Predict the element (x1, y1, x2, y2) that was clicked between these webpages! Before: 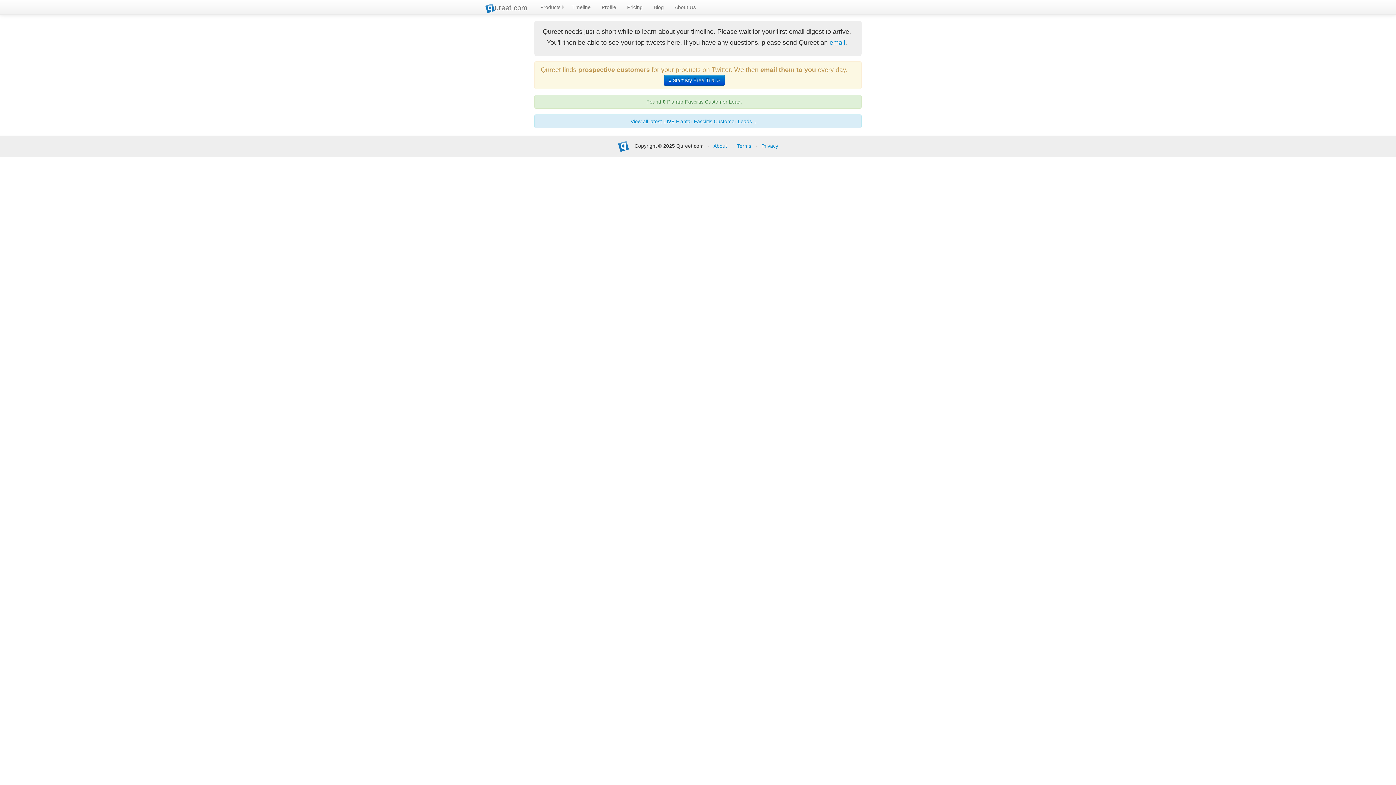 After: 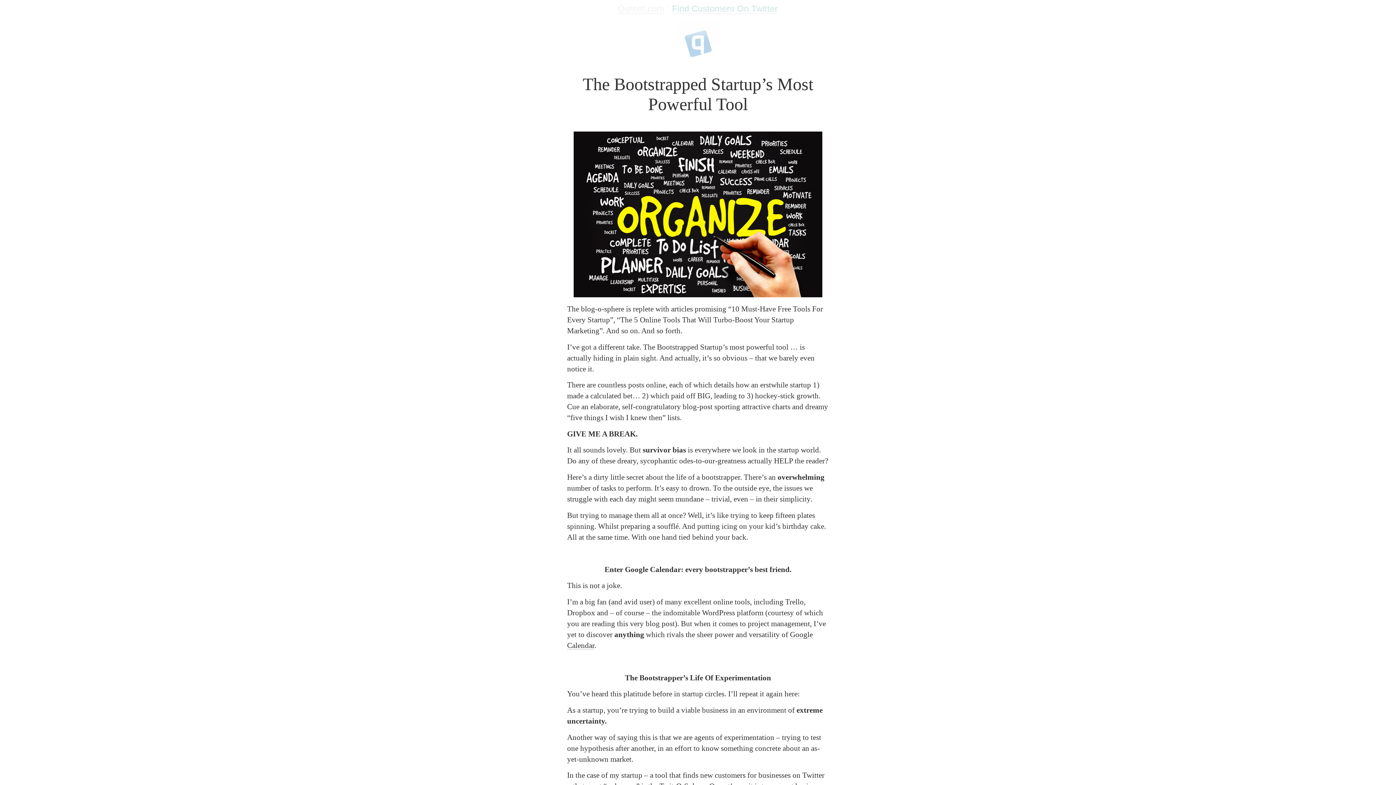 Action: label: Blog bbox: (648, 0, 669, 14)